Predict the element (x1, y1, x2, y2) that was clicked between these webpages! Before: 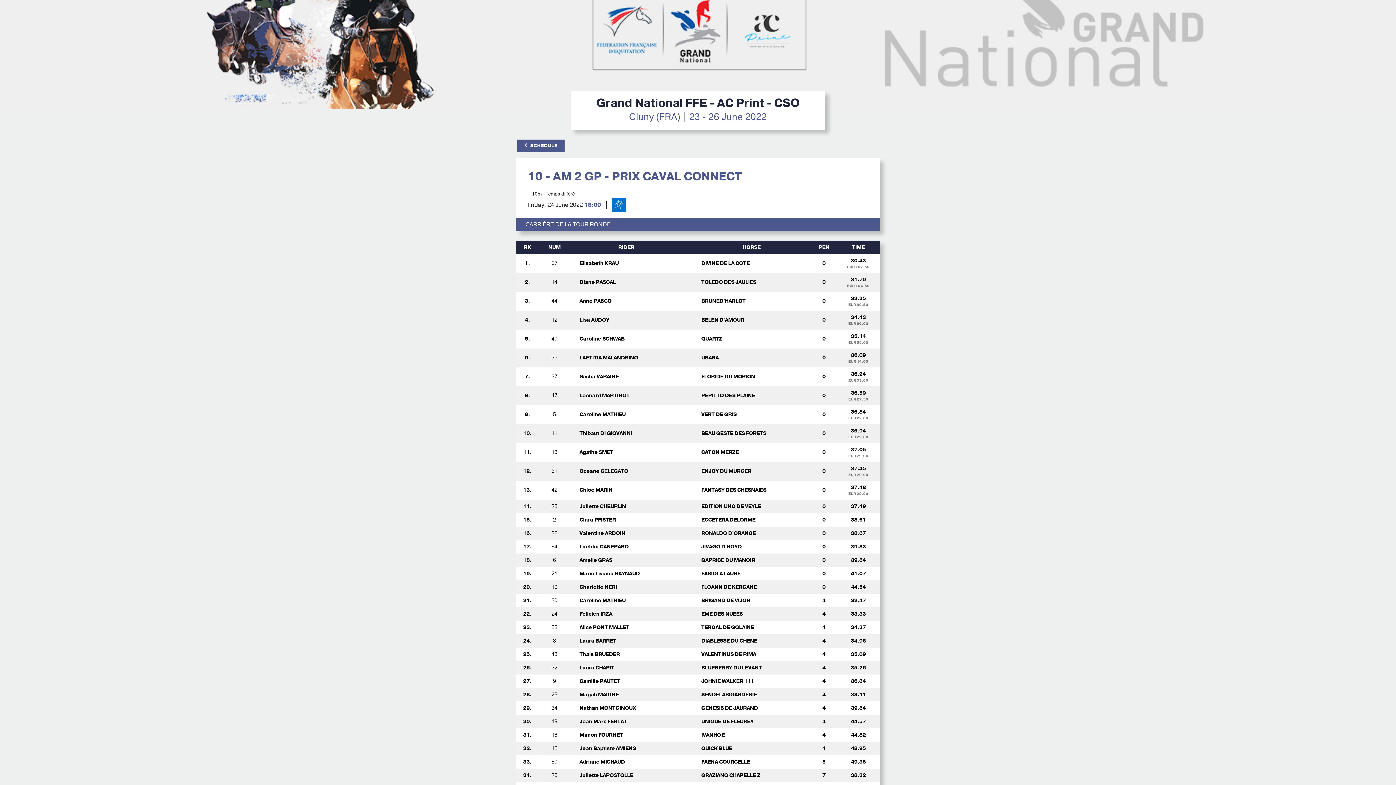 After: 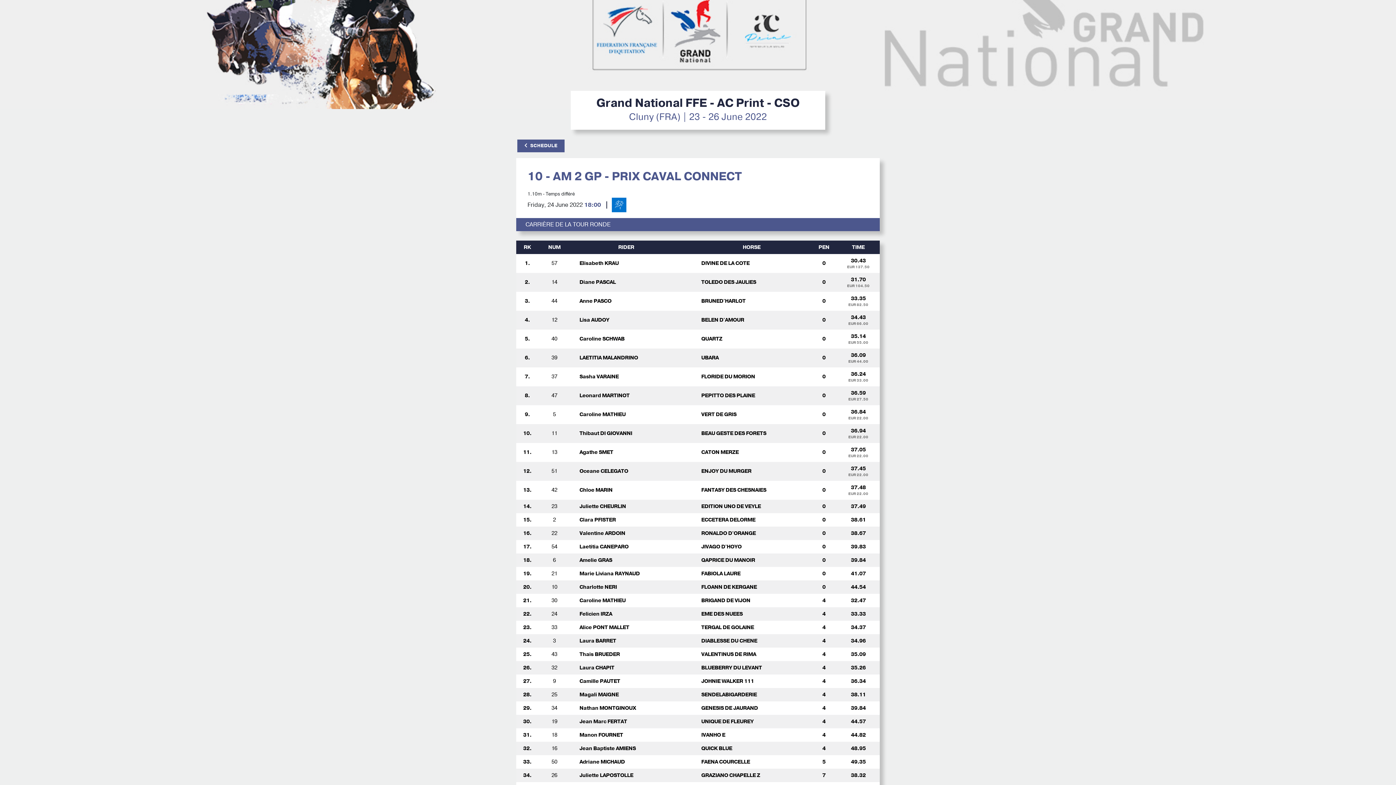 Action: label: Marie Liviana RAYNAUD bbox: (579, 570, 640, 577)